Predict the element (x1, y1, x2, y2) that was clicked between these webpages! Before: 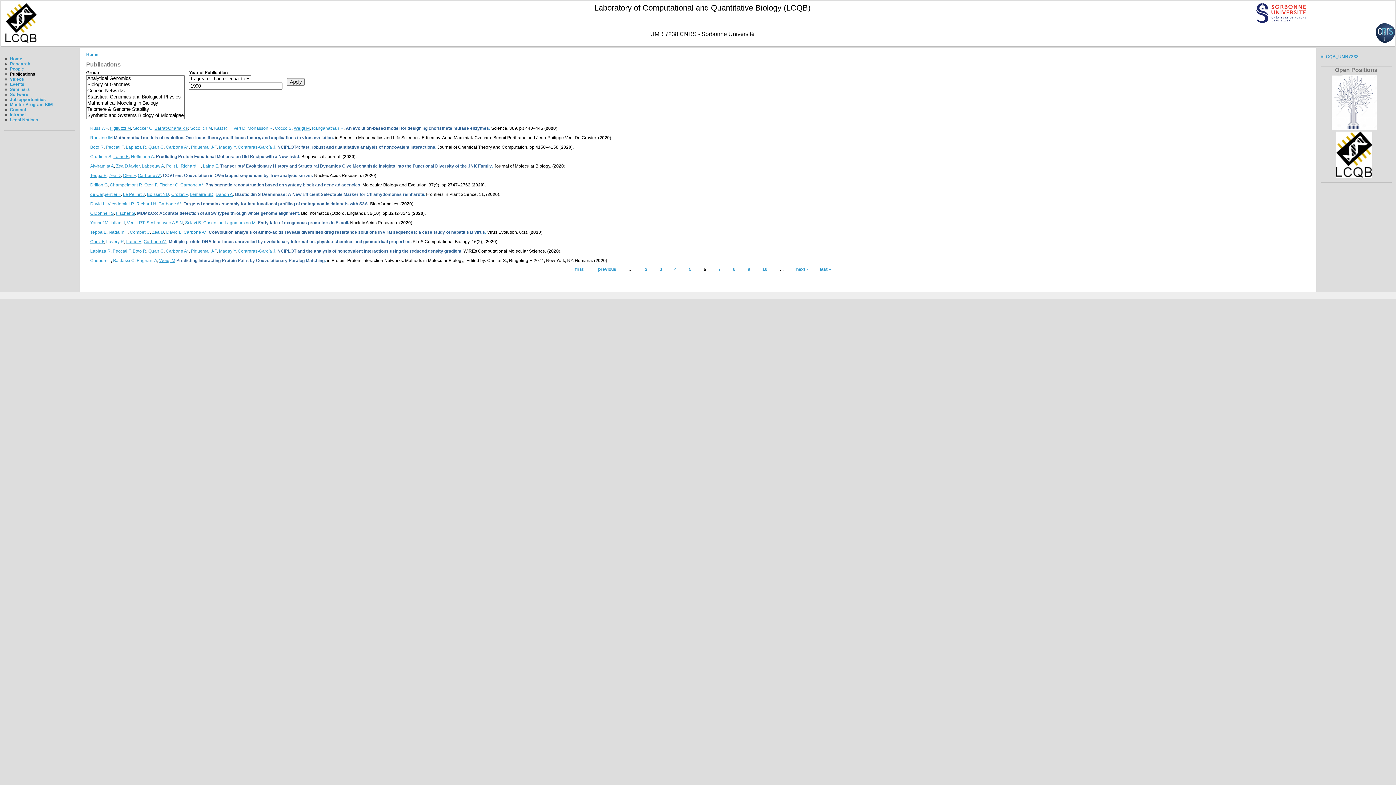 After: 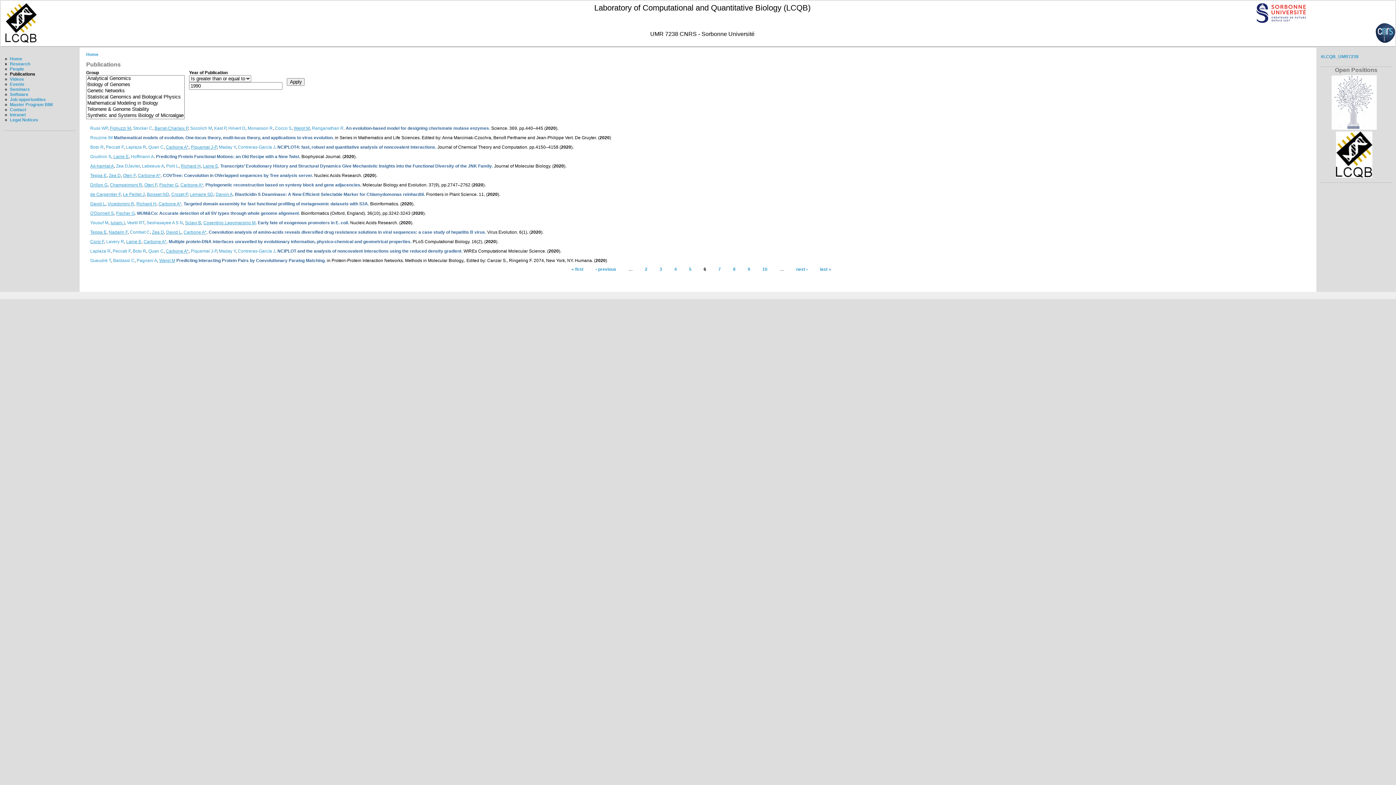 Action: bbox: (190, 144, 216, 149) label: Piquemal J-P